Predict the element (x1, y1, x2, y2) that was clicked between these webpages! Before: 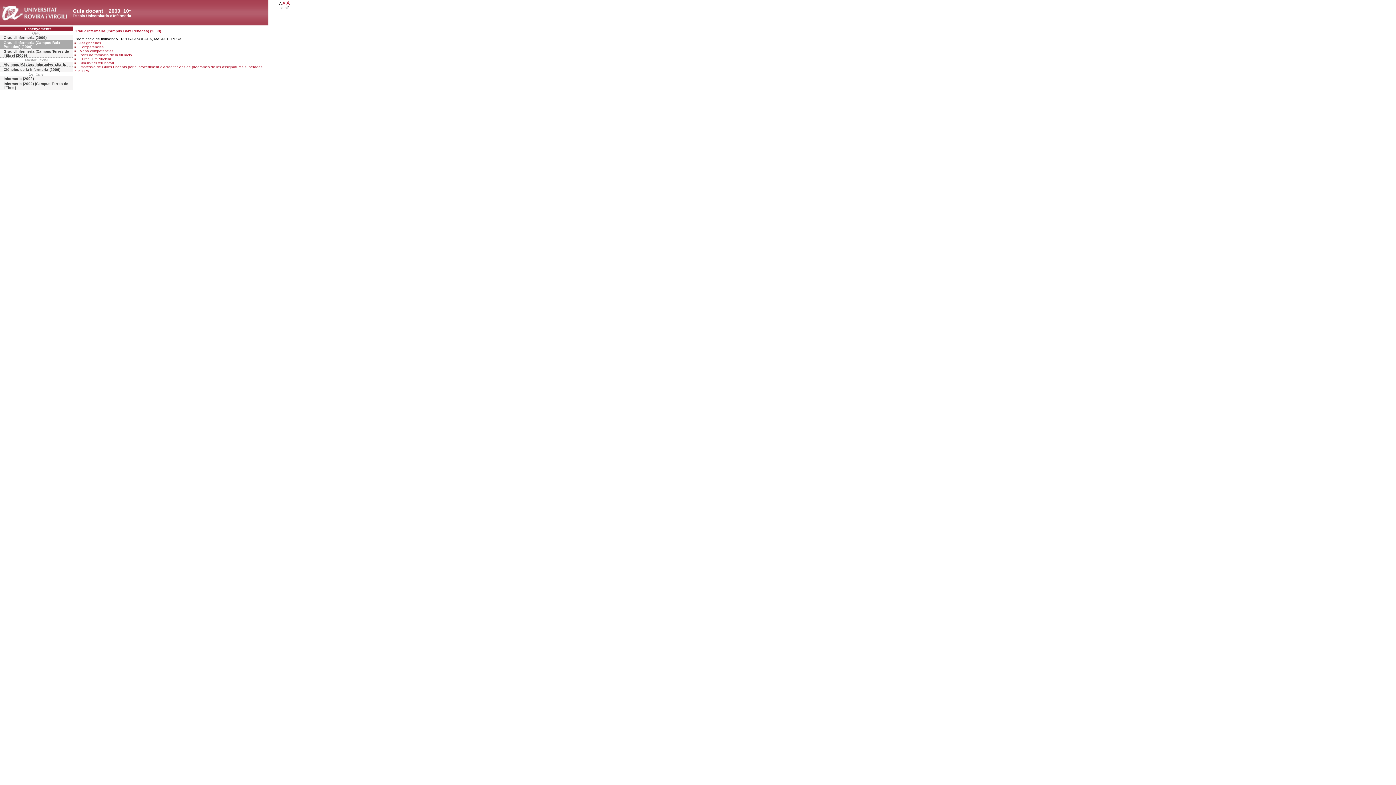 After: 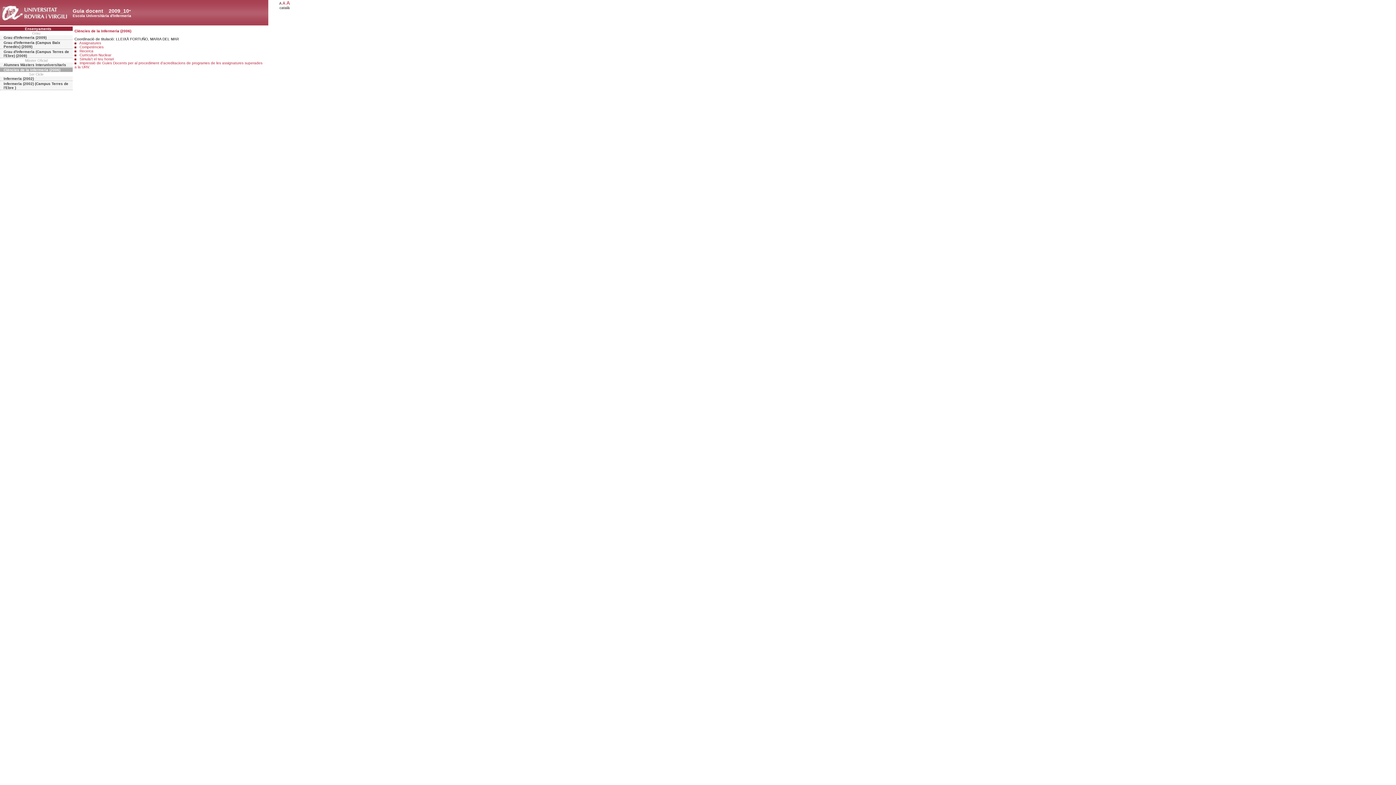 Action: label: Ciències de la Infermeria (2006) bbox: (0, 67, 72, 72)